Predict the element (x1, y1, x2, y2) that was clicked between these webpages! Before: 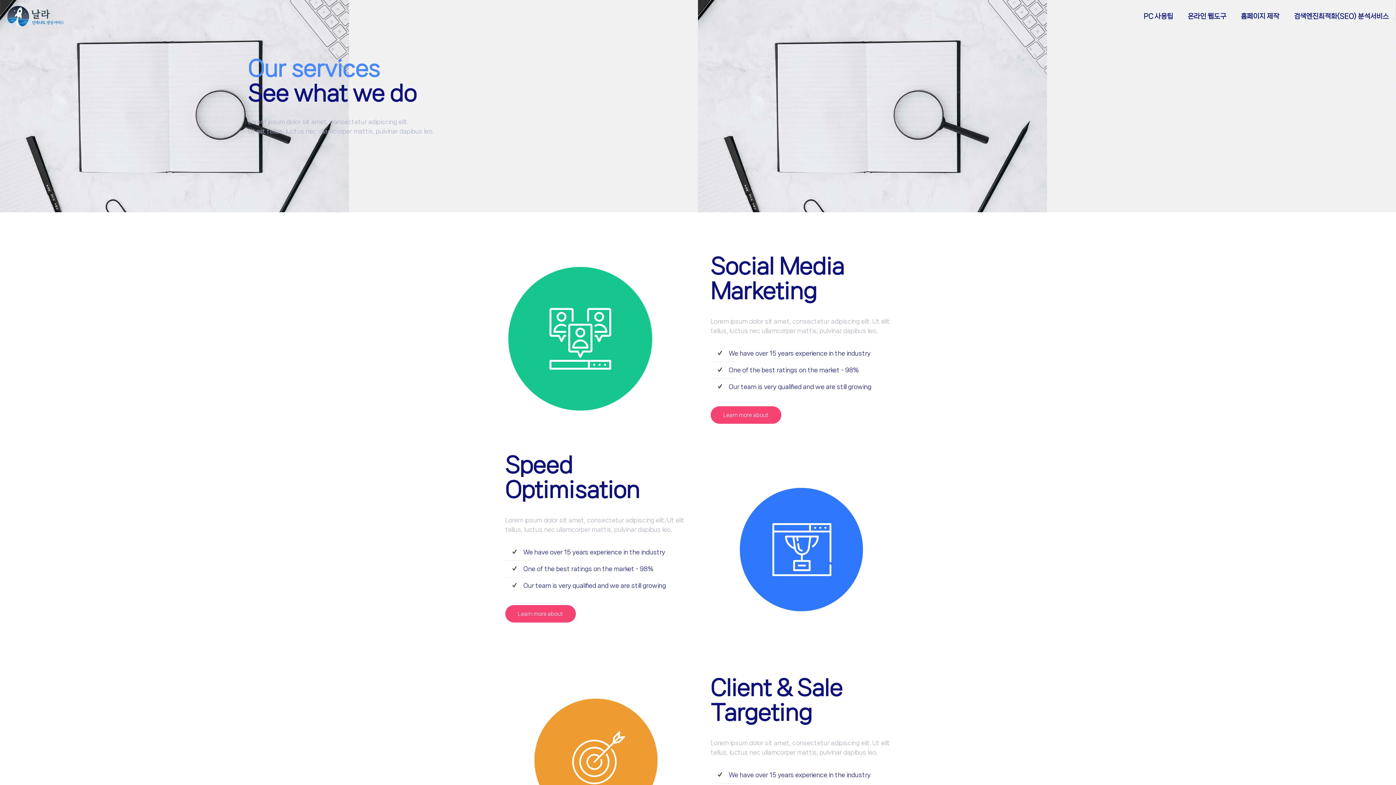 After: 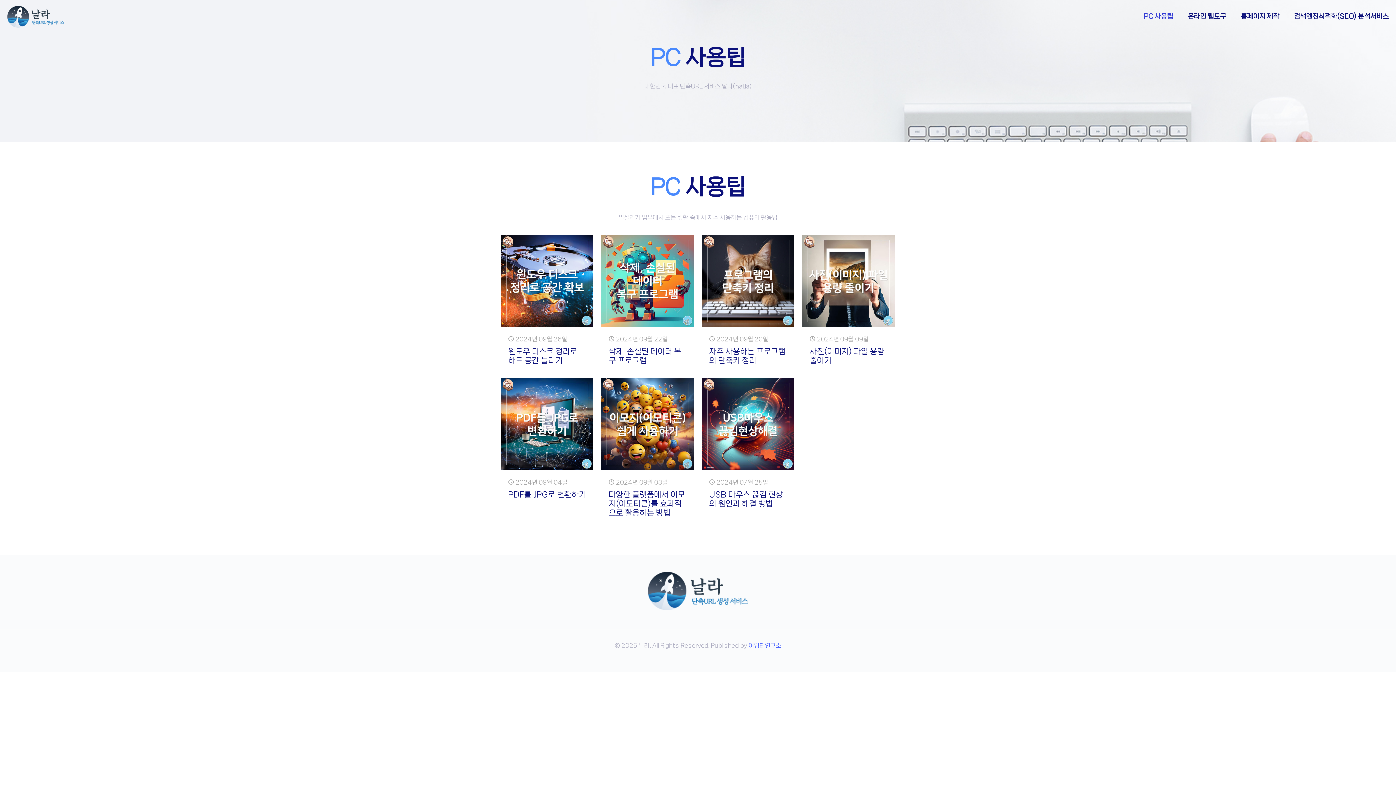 Action: label: PC 사용팁 bbox: (1136, 0, 1180, 32)